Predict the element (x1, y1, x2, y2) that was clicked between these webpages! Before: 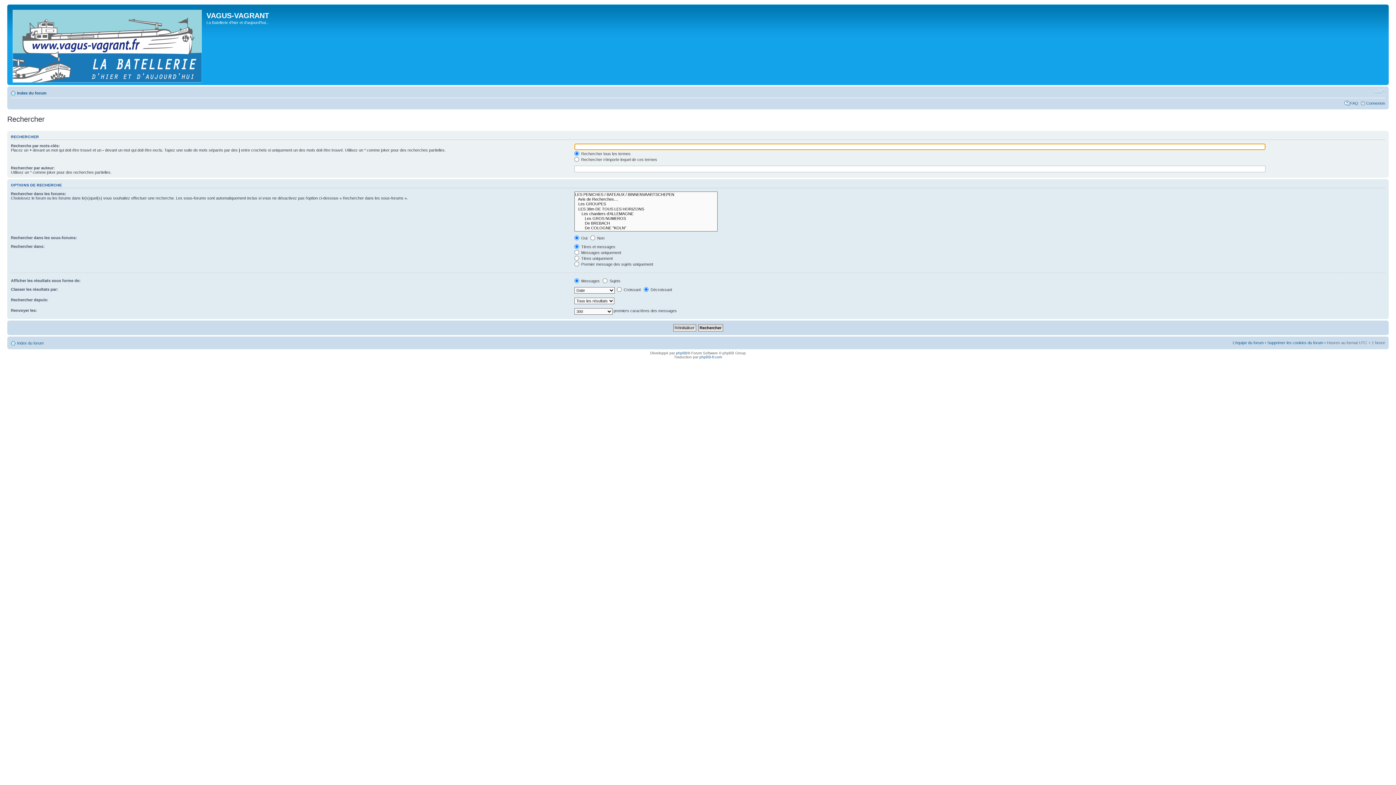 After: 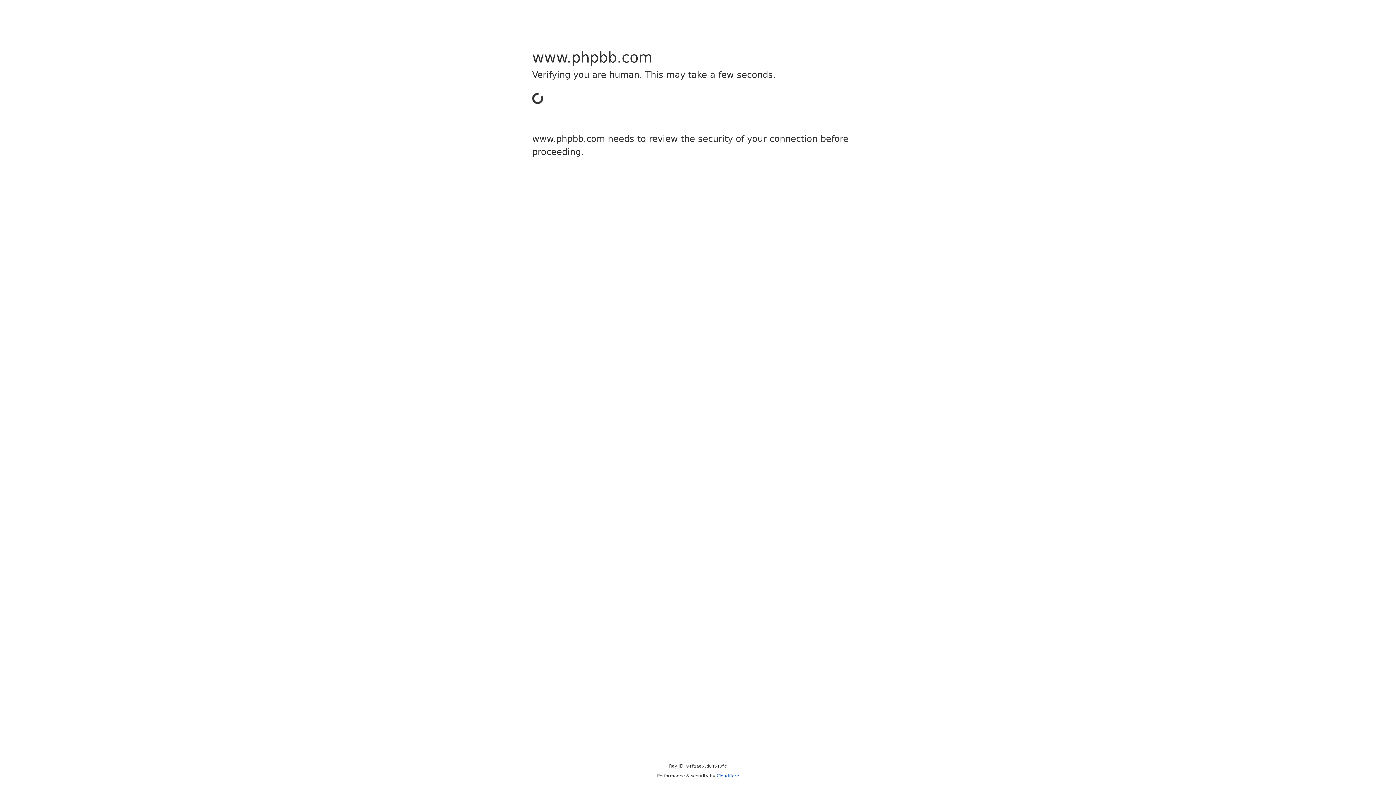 Action: label: phpBB bbox: (676, 351, 687, 355)